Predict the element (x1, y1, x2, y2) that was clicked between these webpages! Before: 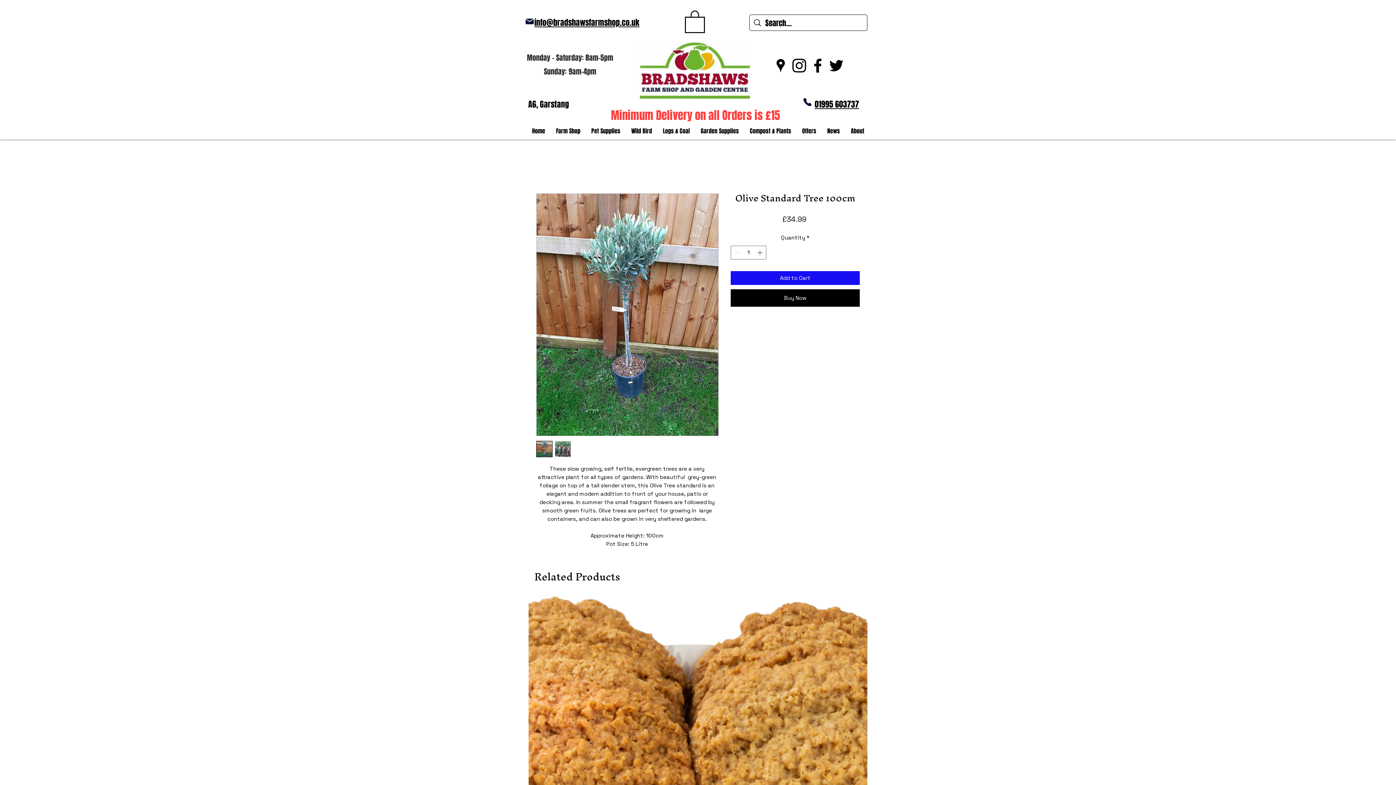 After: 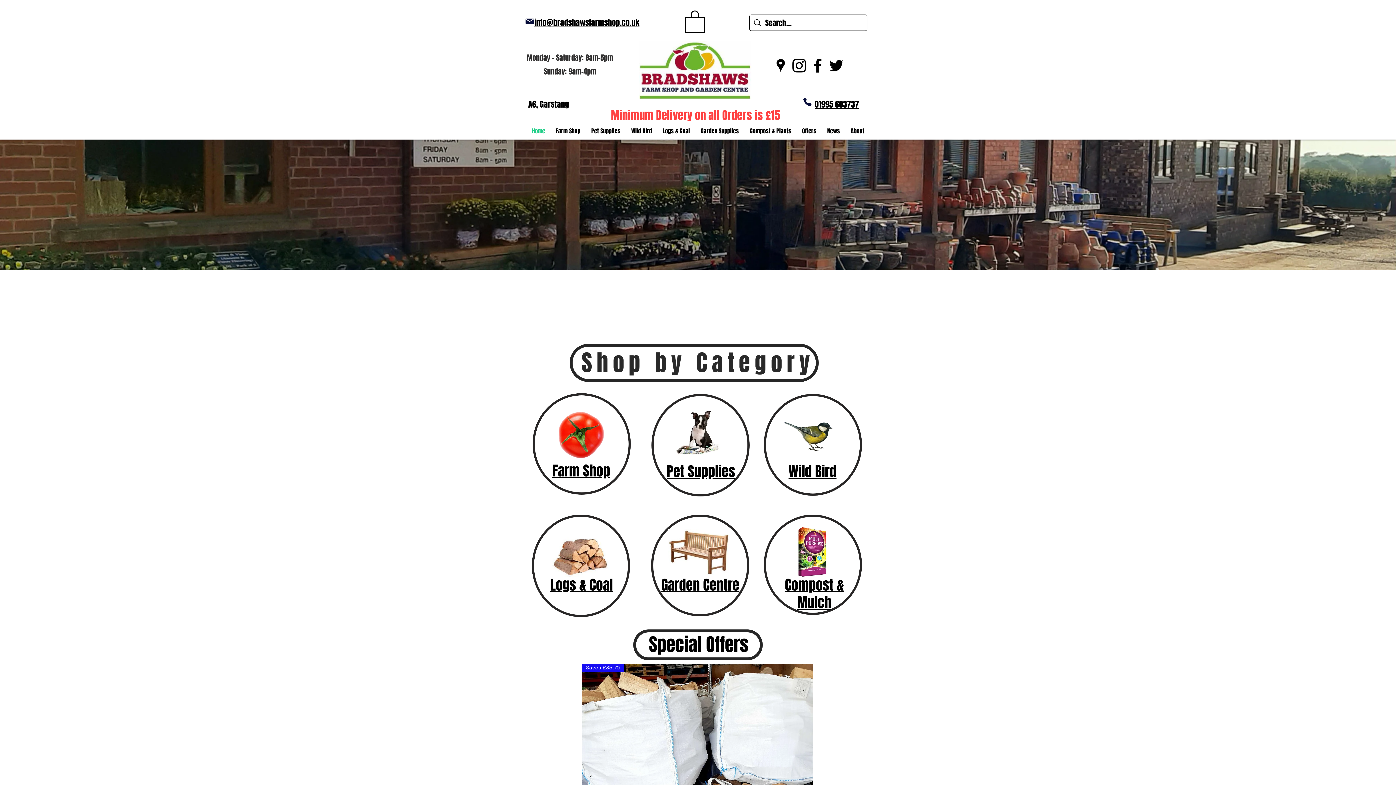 Action: bbox: (638, 40, 751, 99)